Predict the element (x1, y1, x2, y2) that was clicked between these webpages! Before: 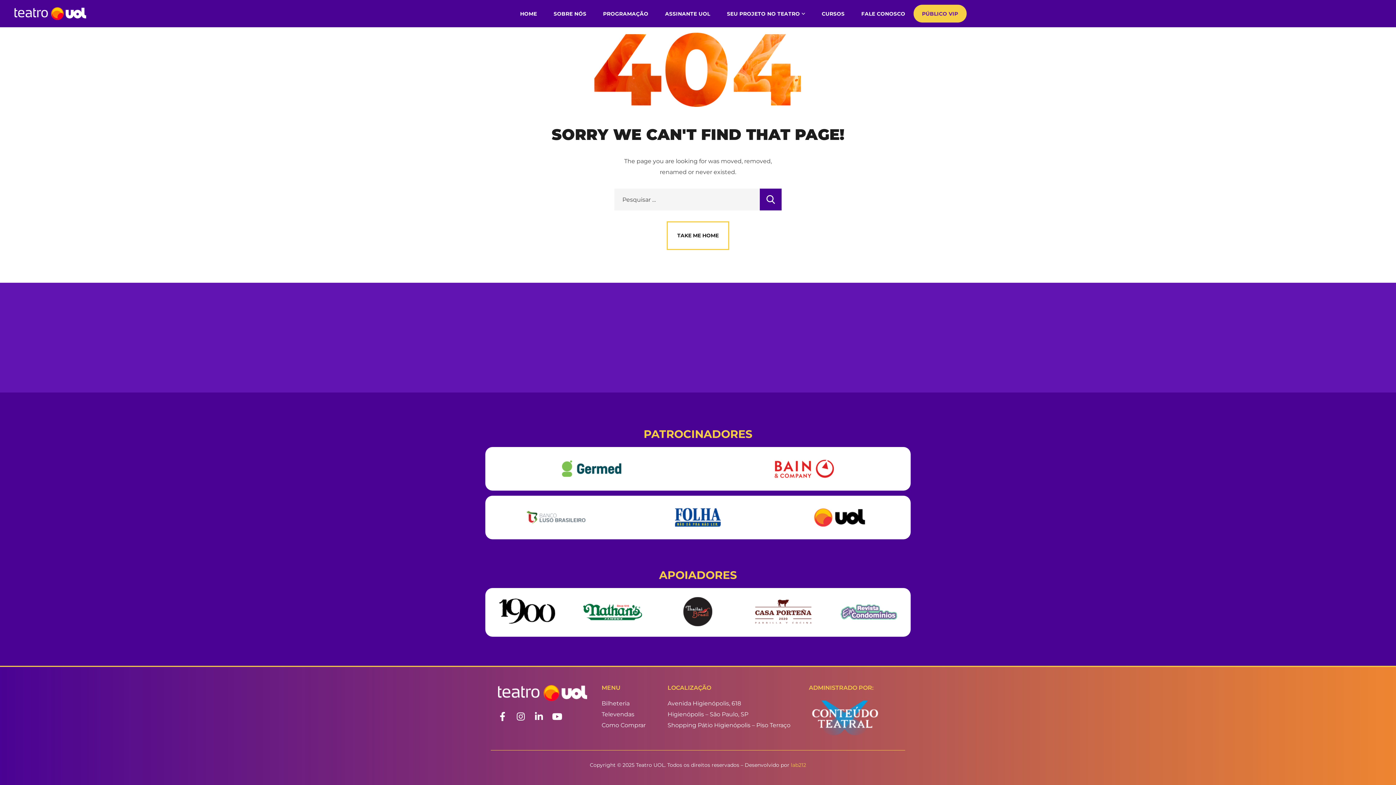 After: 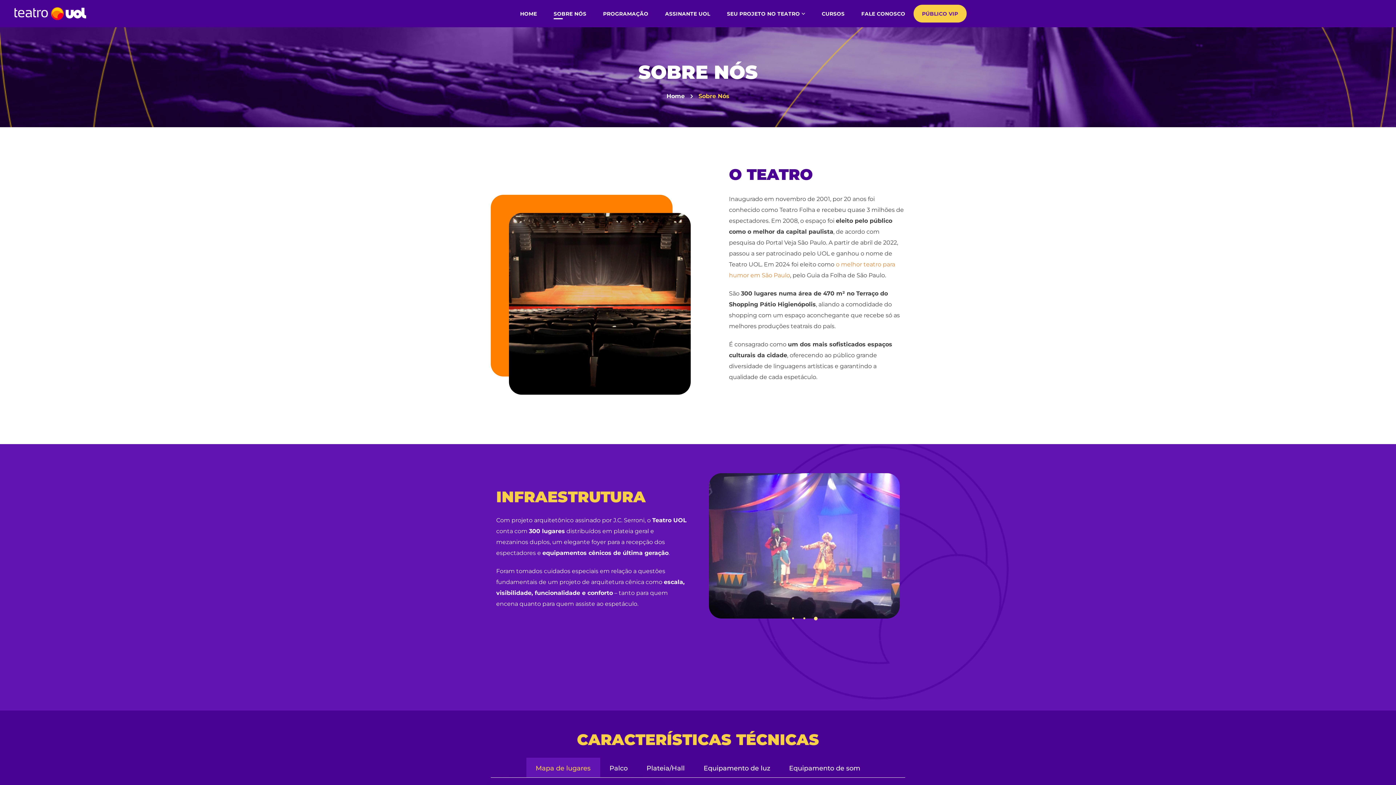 Action: label: SOBRE NÓS bbox: (545, 0, 594, 27)